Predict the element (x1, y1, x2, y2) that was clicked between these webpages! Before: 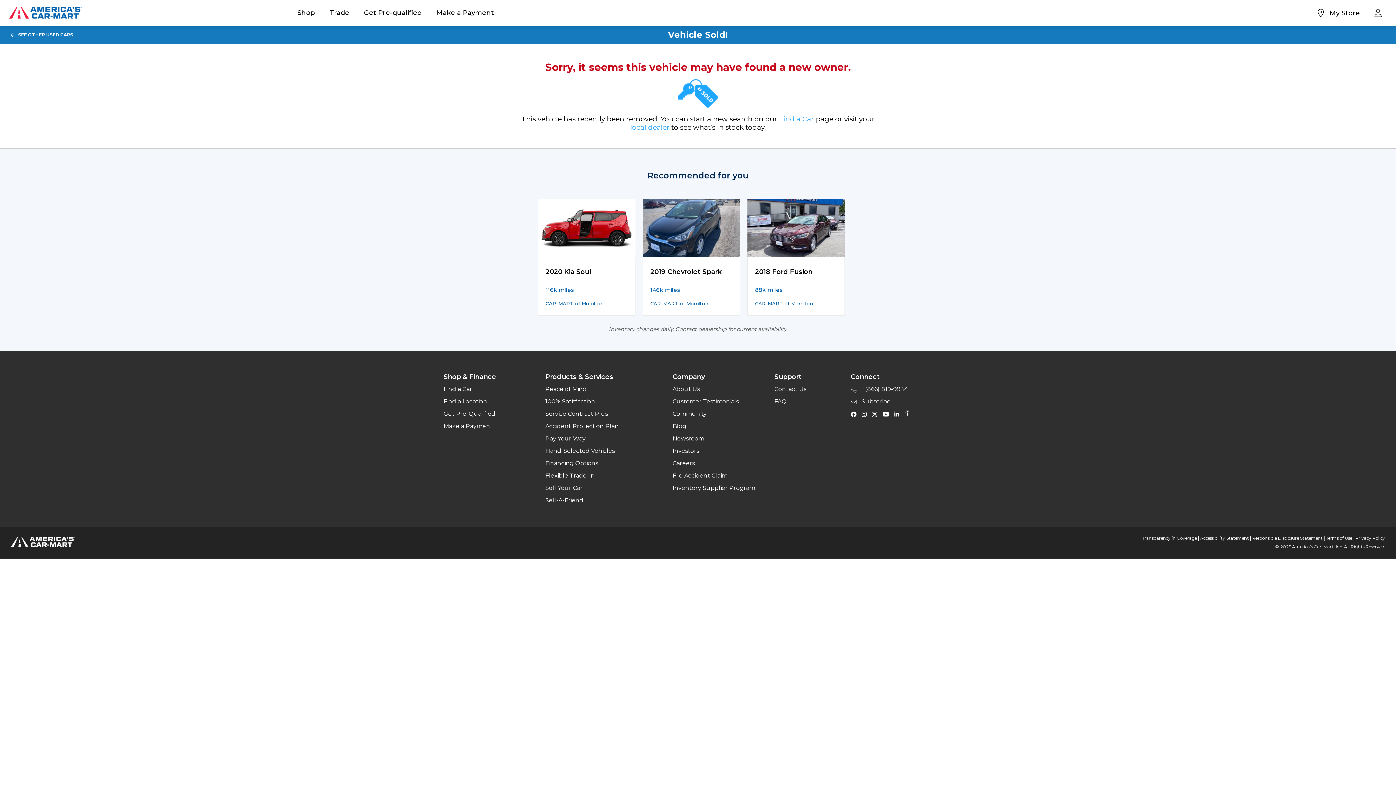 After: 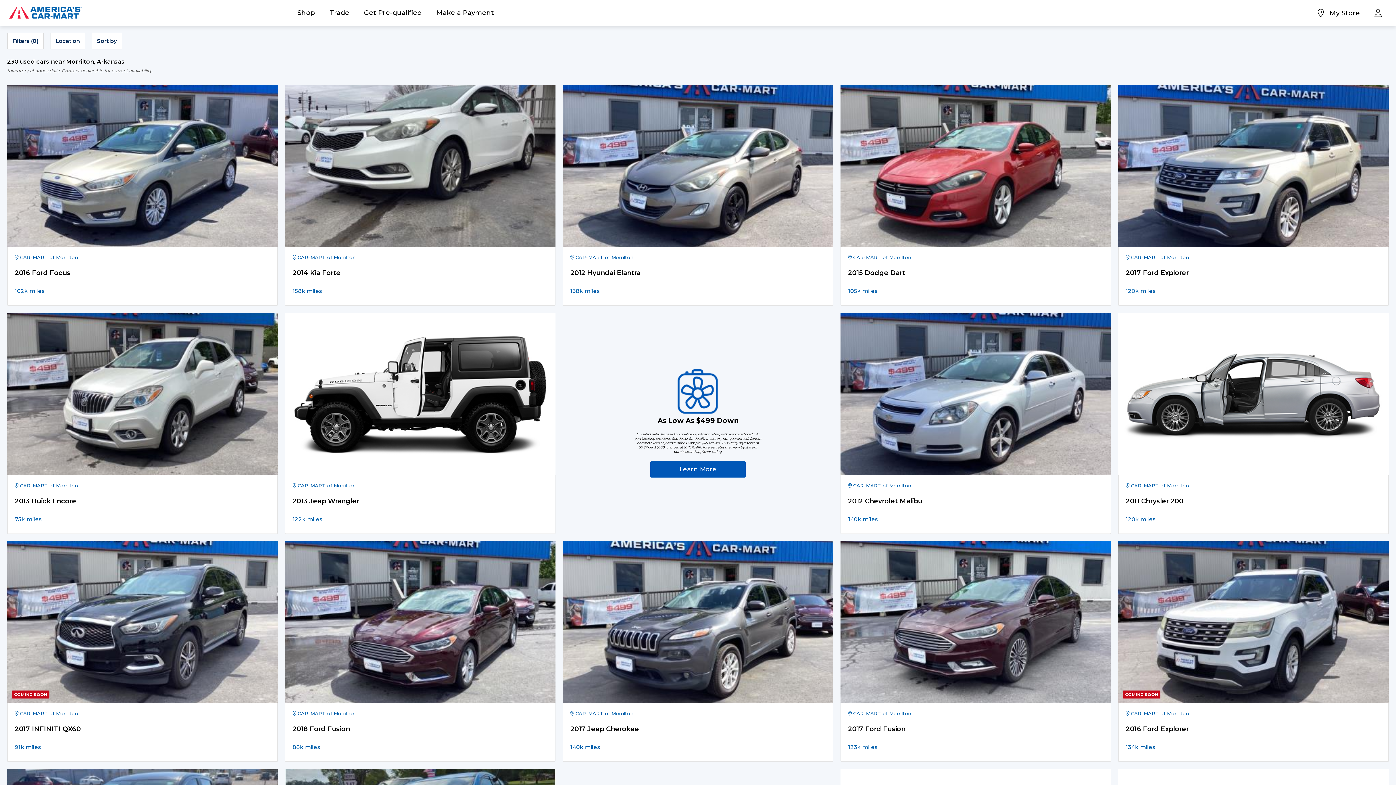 Action: label: Find a Car bbox: (779, 114, 814, 123)